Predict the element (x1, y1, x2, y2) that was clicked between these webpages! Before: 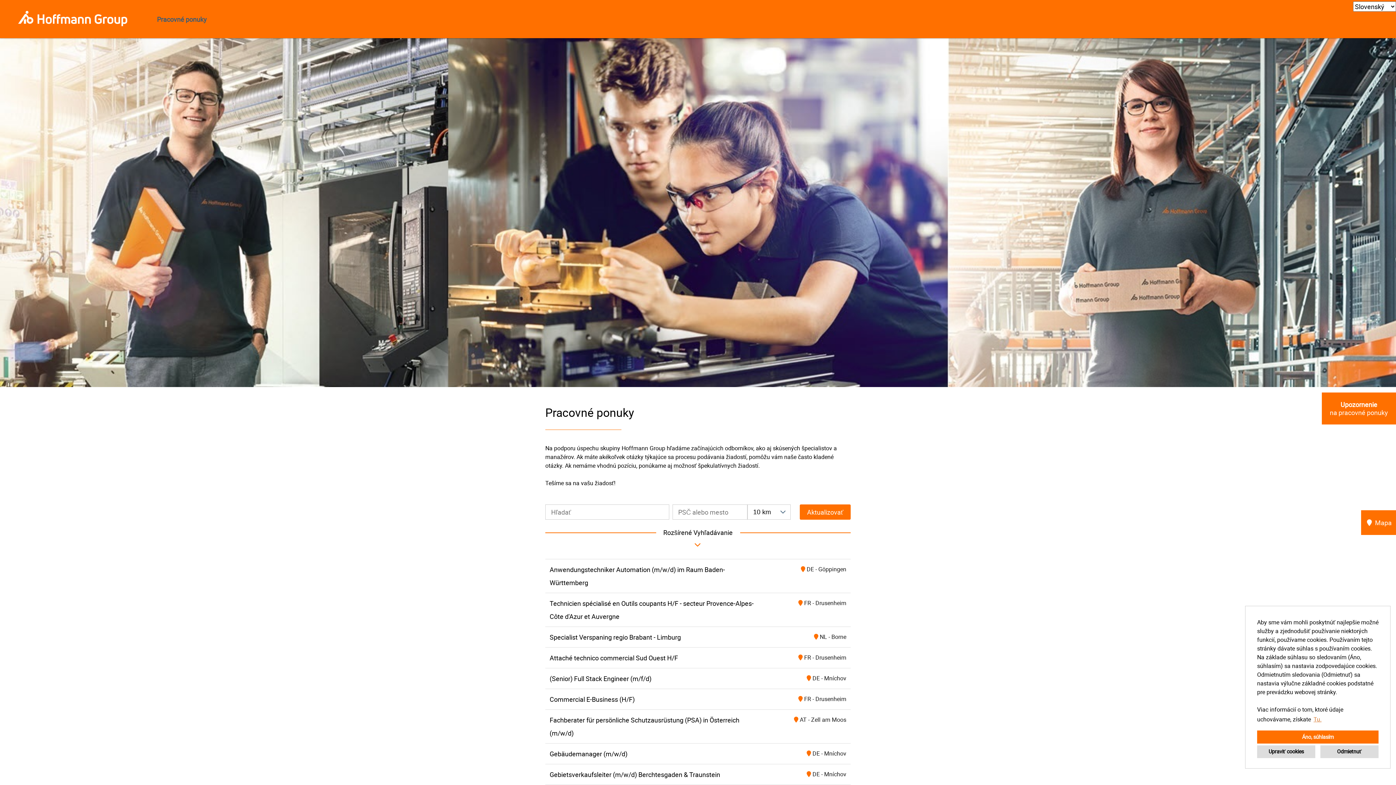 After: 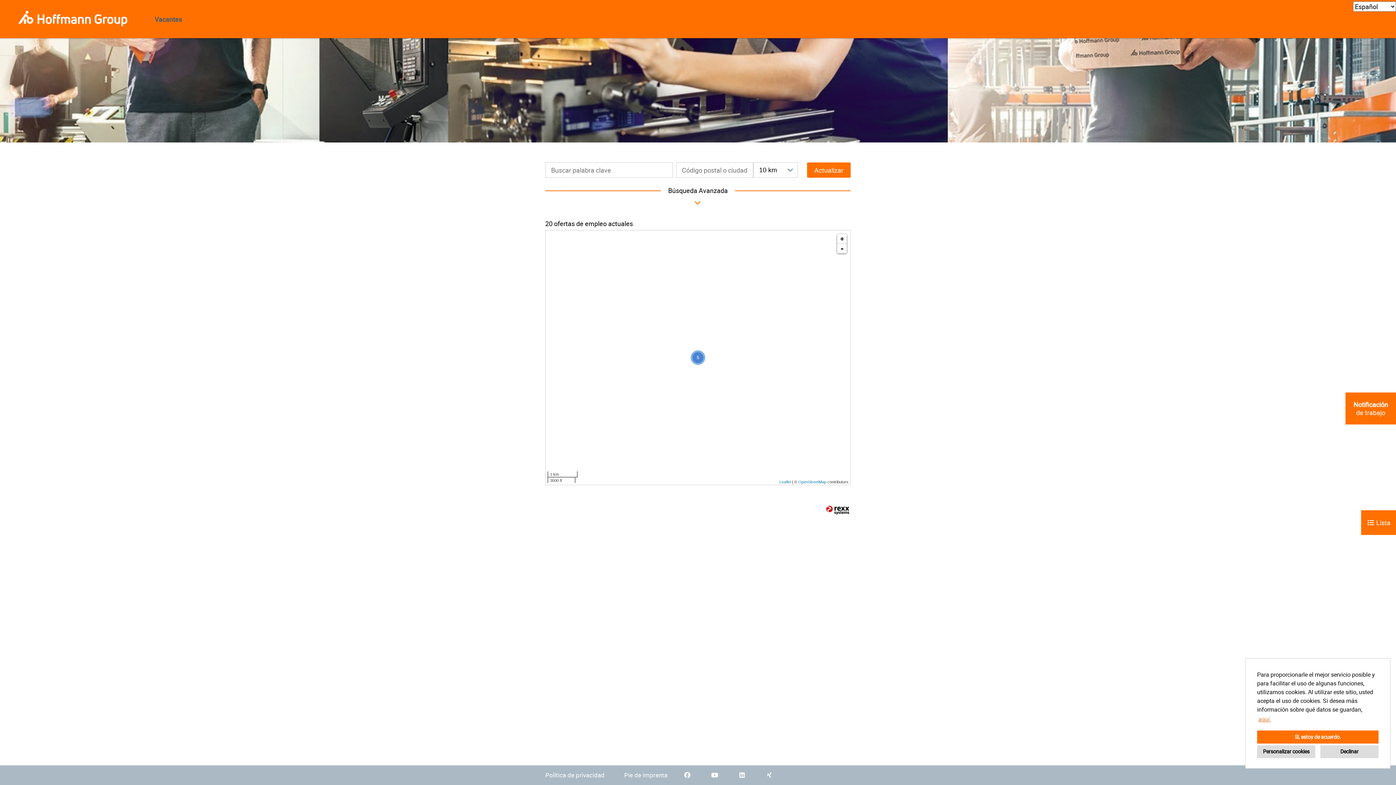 Action: bbox: (797, 599, 846, 607) label: FR - Drusenheim